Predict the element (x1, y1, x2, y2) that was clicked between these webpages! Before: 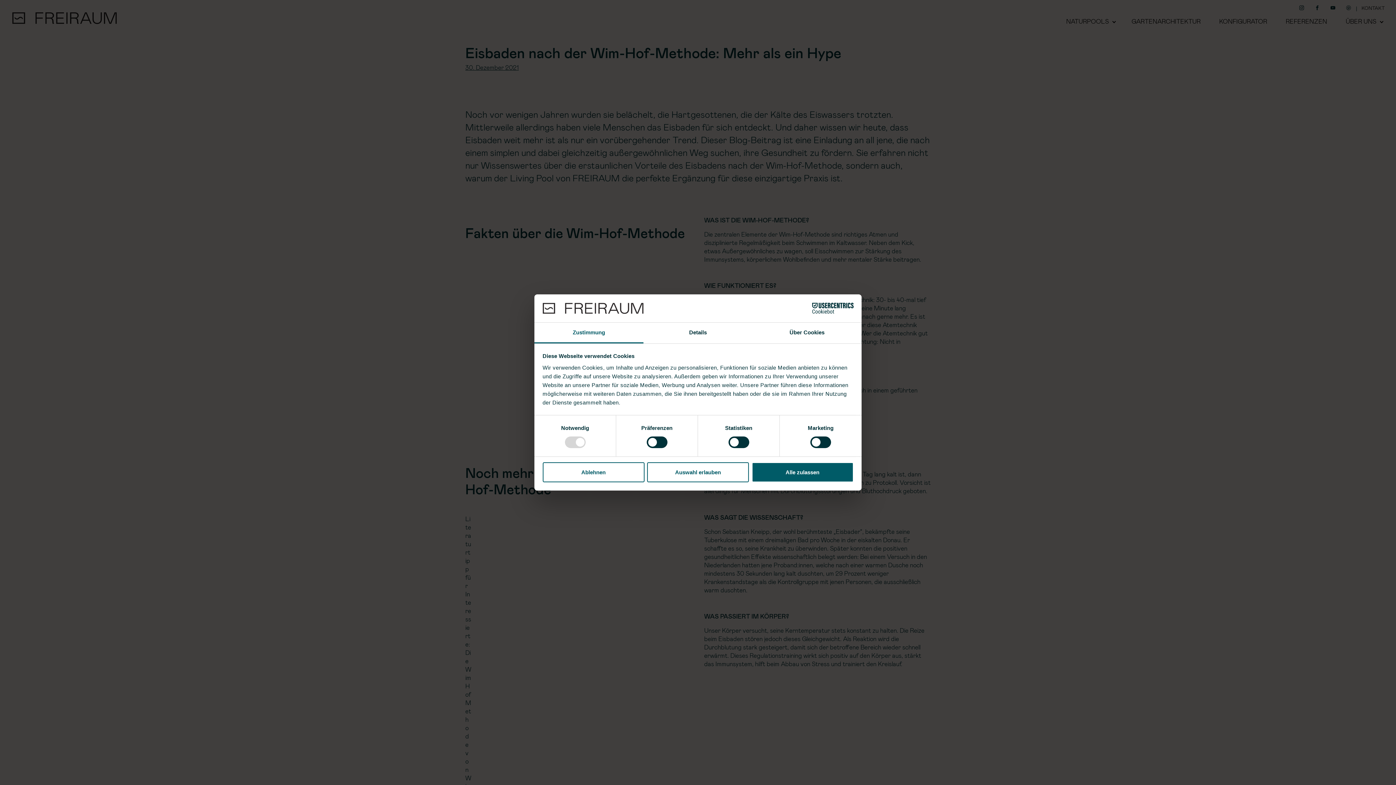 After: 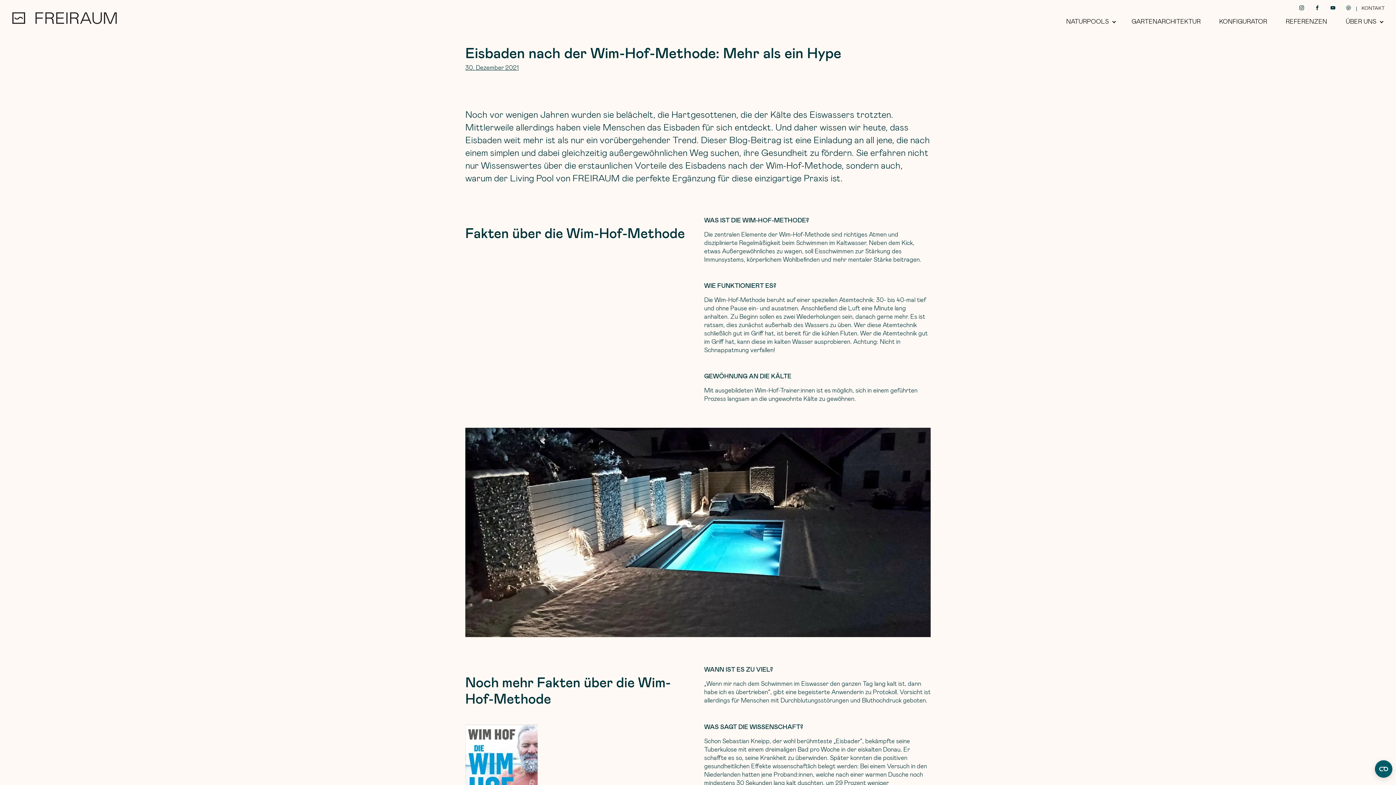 Action: bbox: (751, 462, 853, 482) label: Alle zulassen